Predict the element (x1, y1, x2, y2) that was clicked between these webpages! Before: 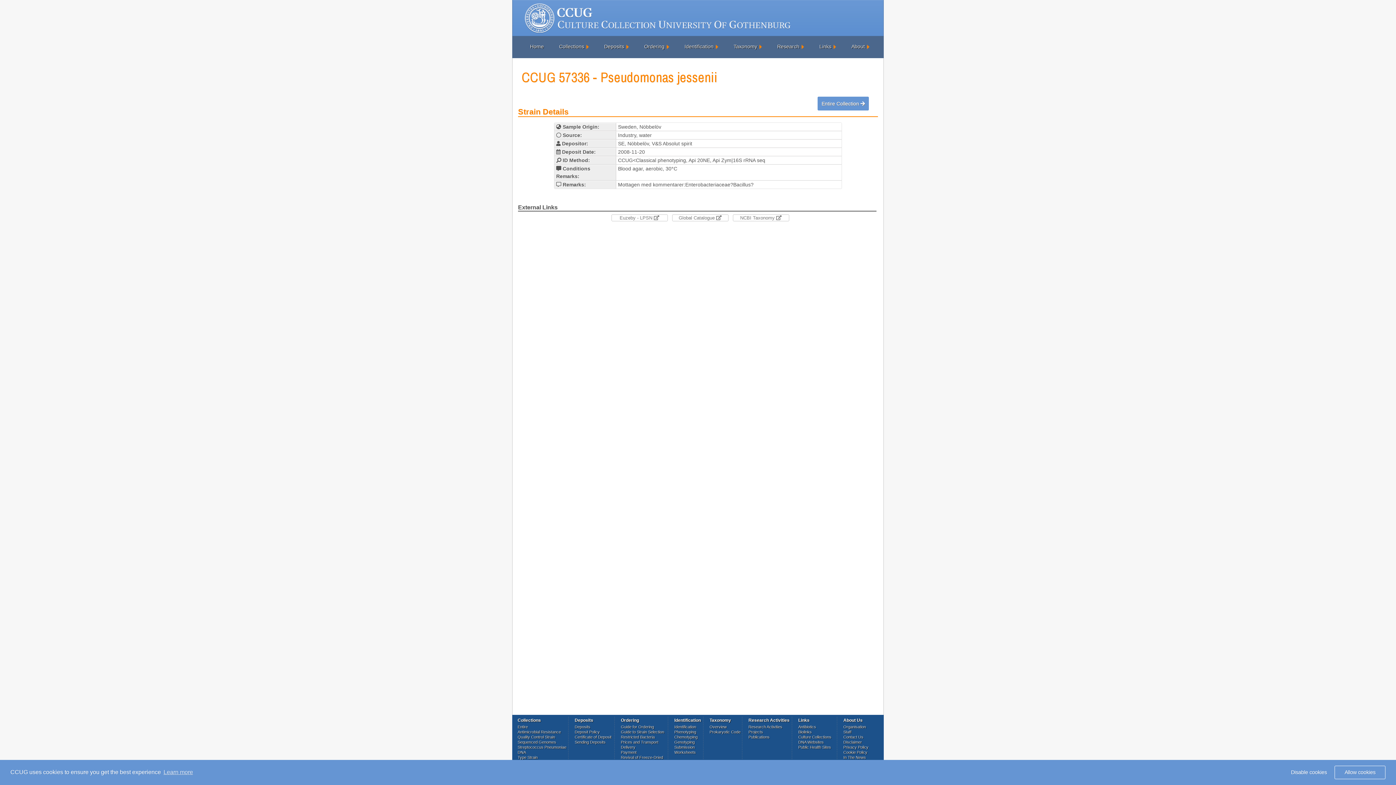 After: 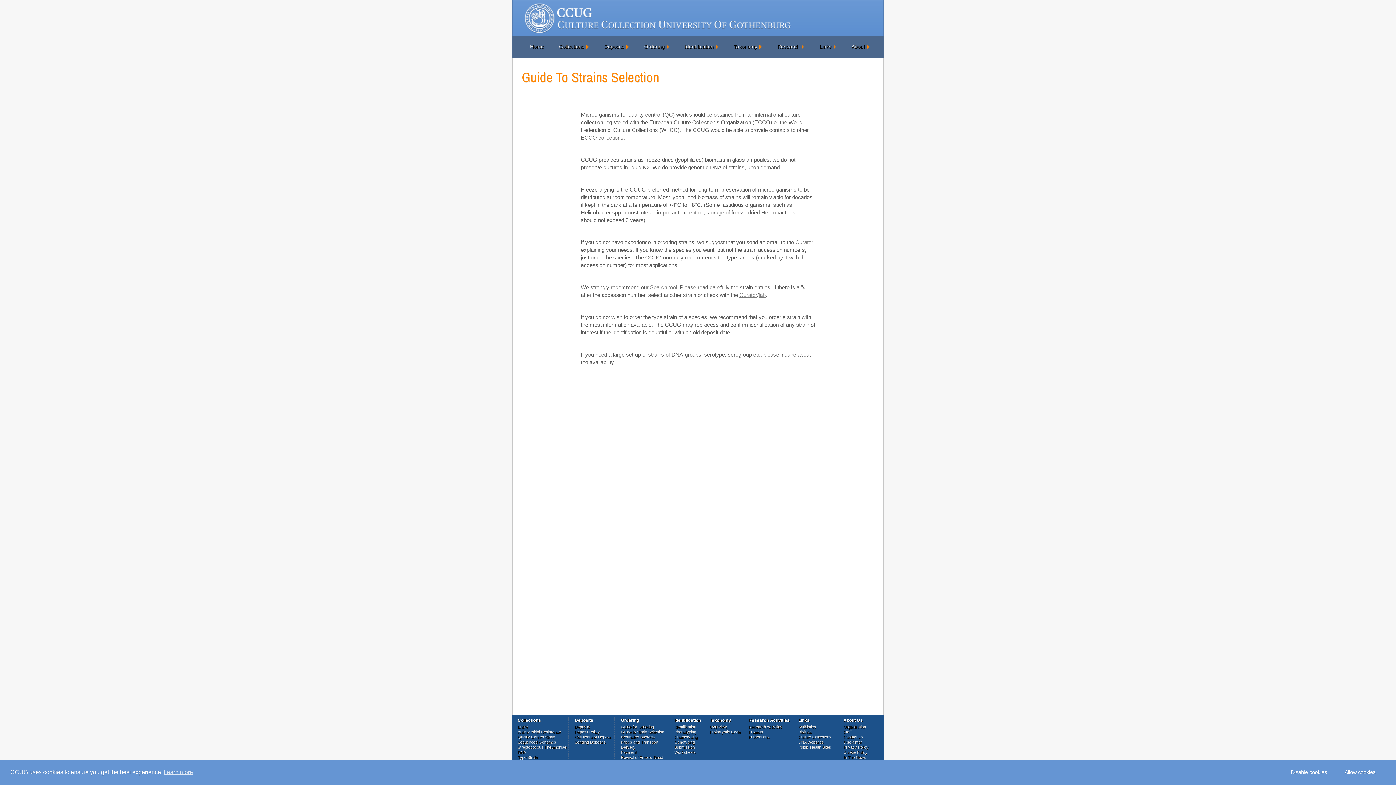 Action: label: Guide to Strain Selection bbox: (621, 730, 664, 736)